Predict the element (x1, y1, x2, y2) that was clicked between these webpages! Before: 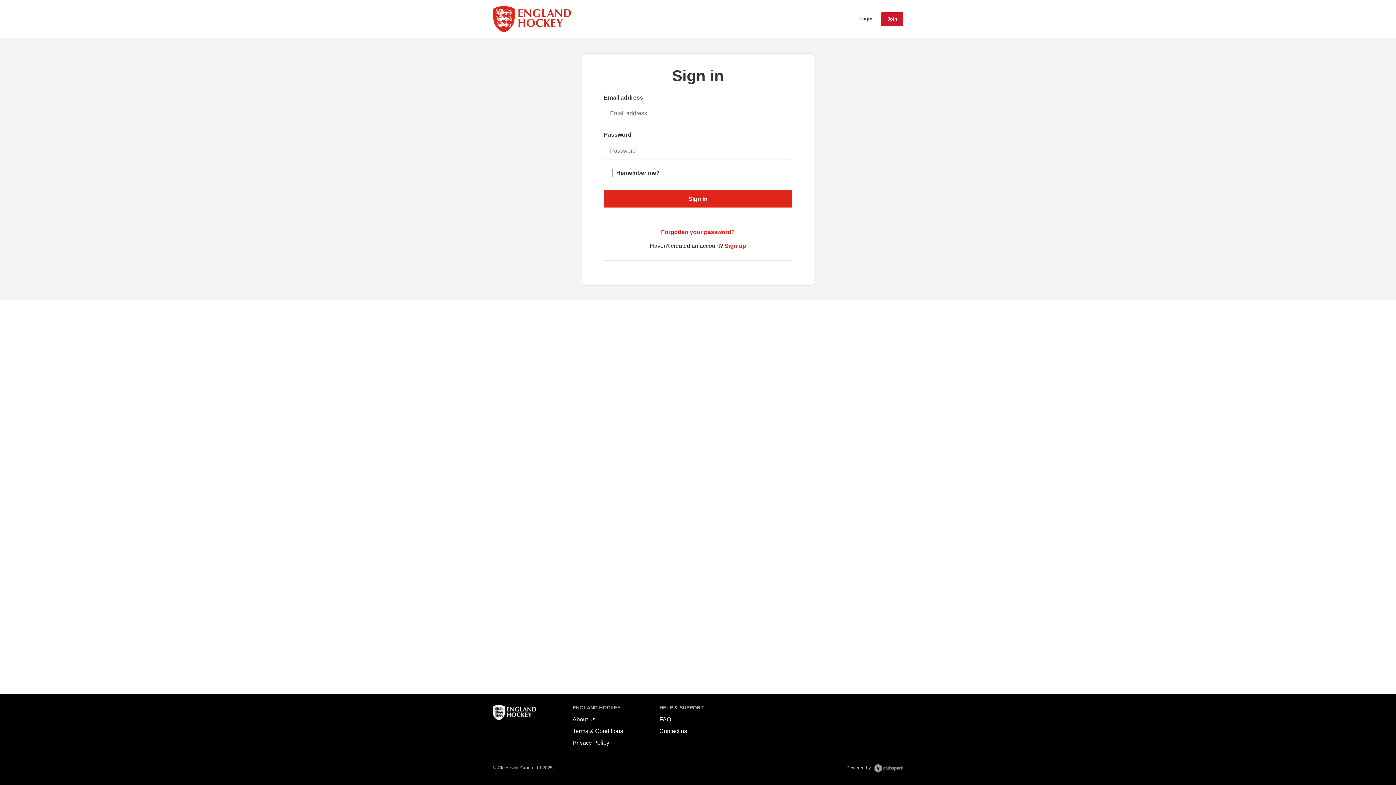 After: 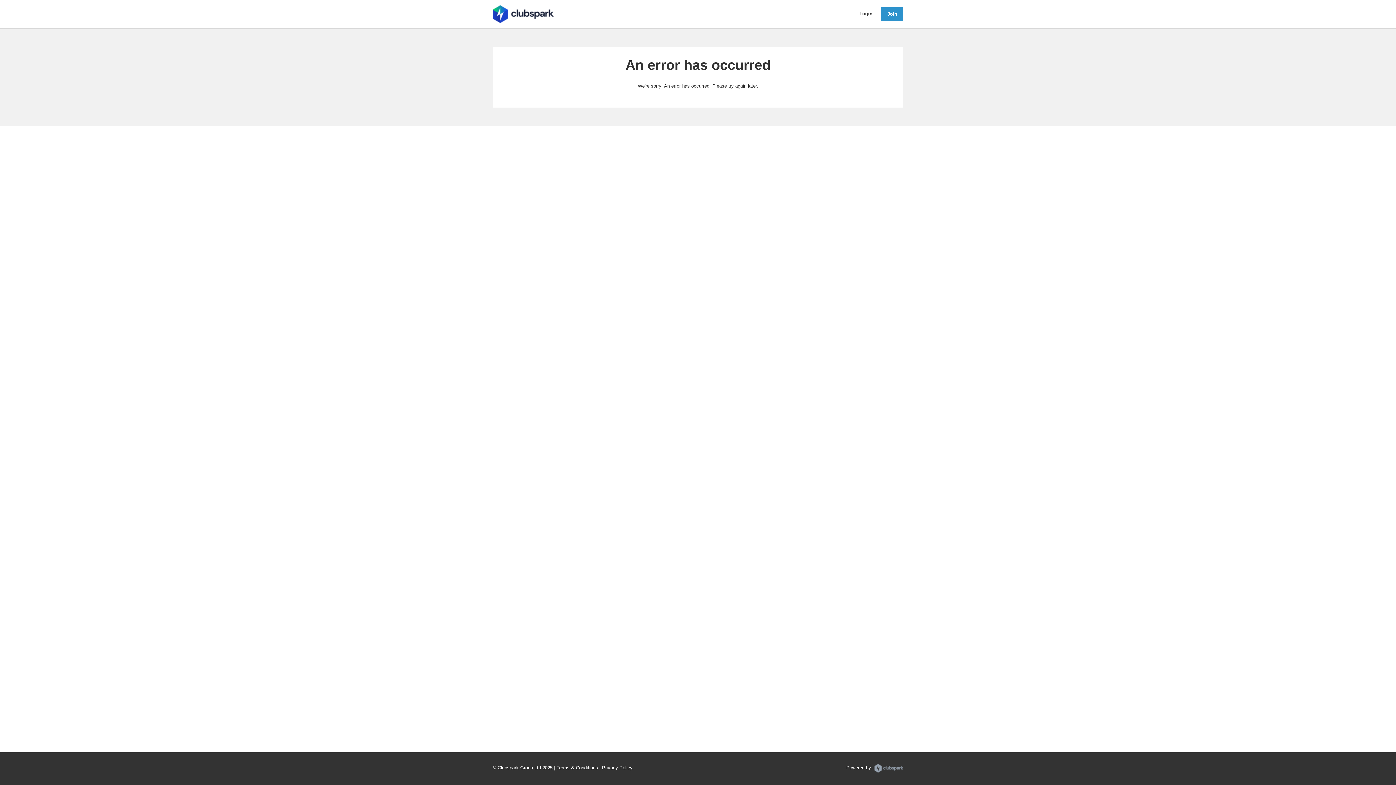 Action: bbox: (572, 714, 623, 725) label: About us